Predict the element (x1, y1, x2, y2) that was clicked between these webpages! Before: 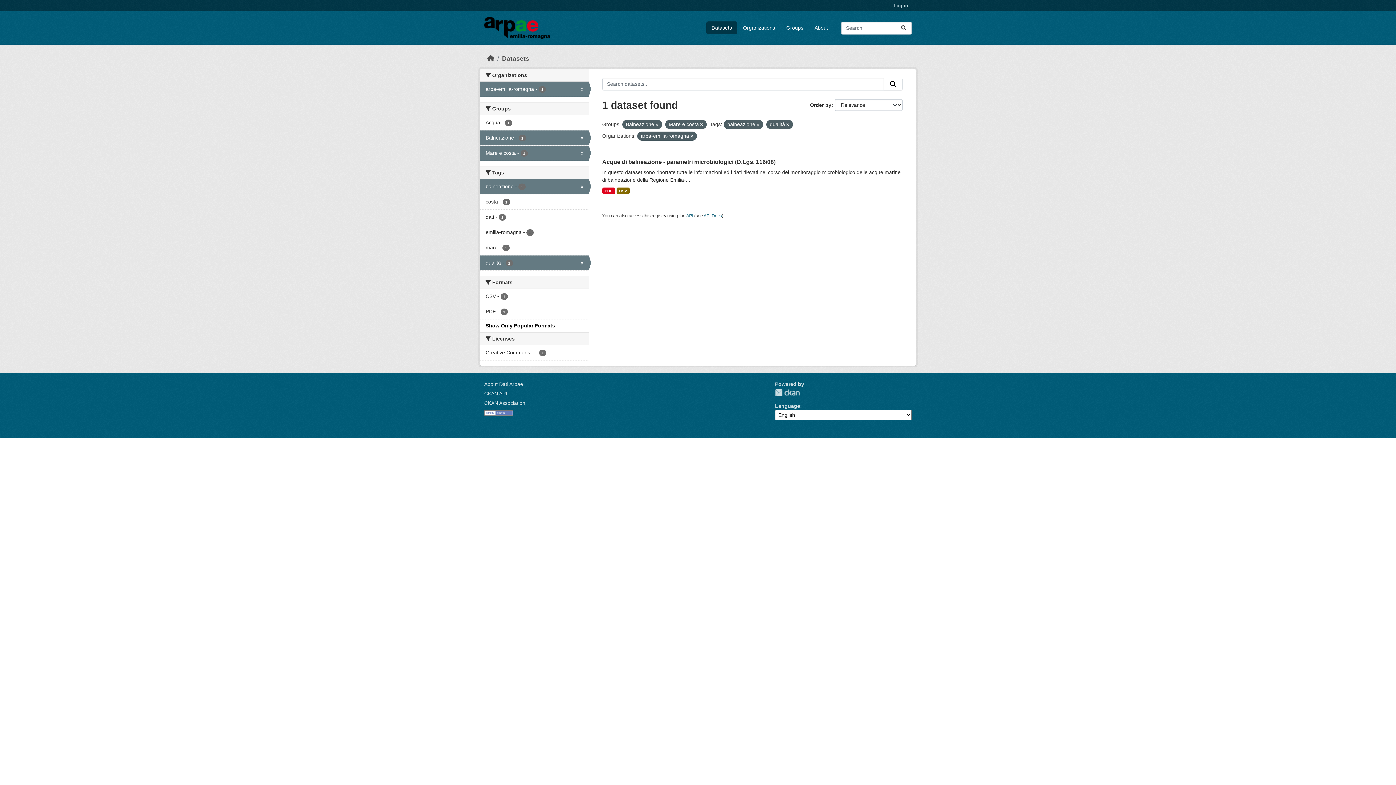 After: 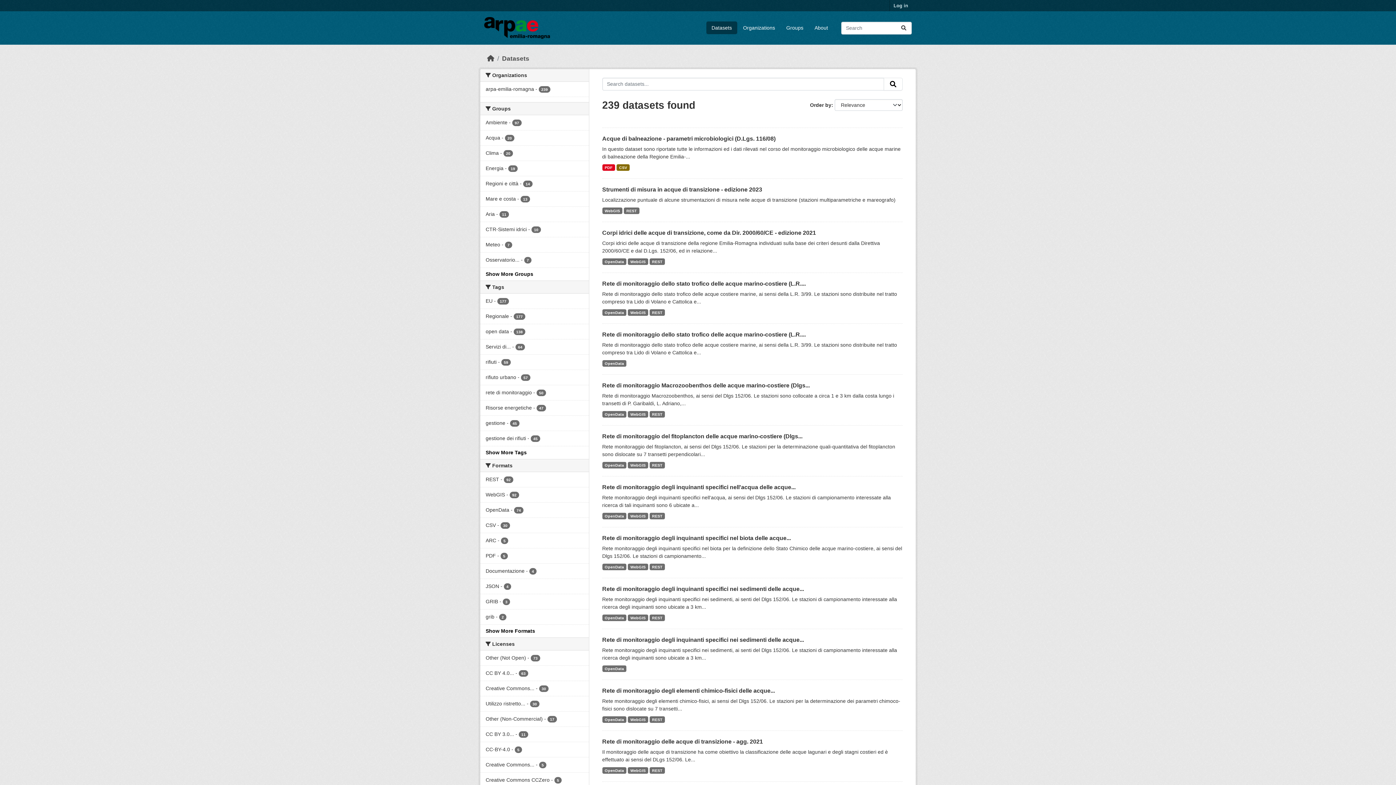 Action: label: Submit bbox: (896, 21, 911, 34)